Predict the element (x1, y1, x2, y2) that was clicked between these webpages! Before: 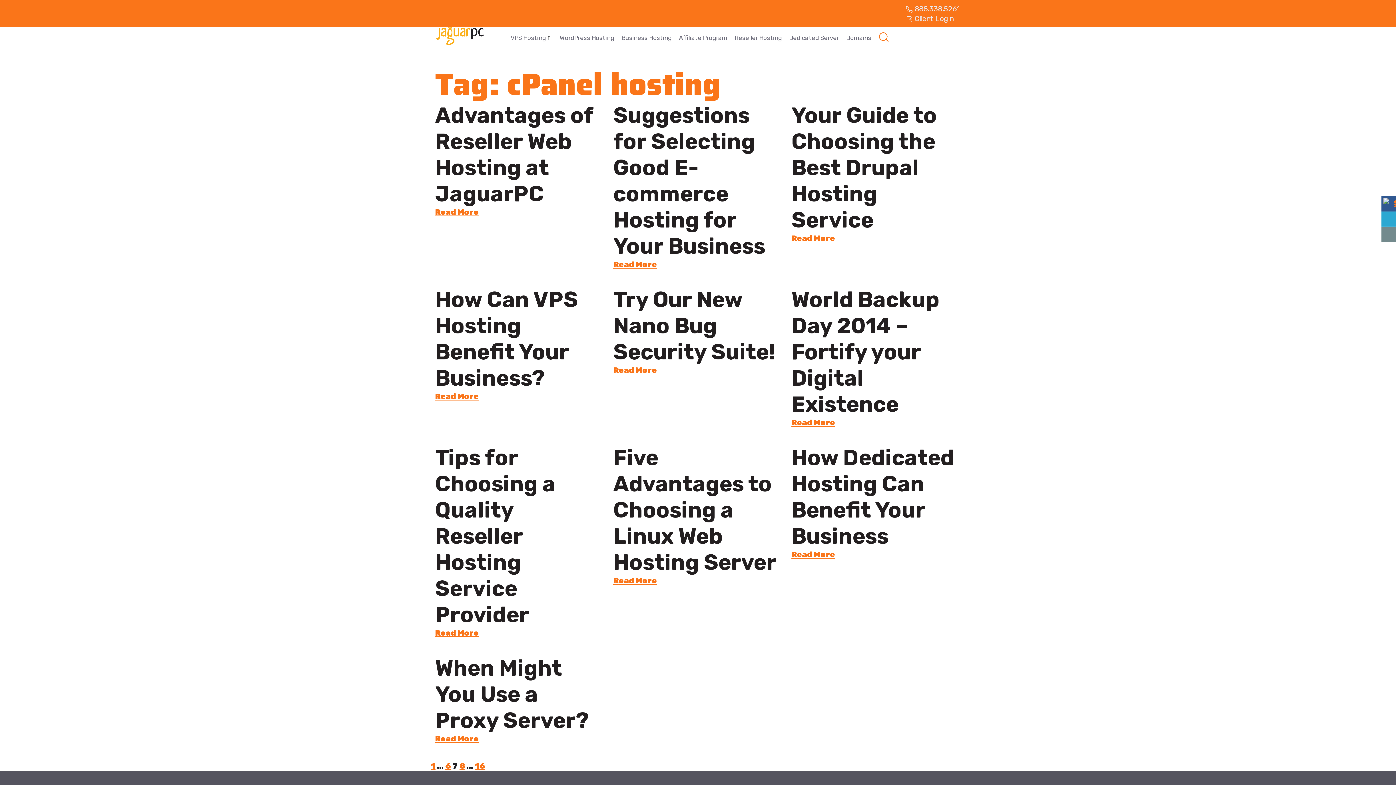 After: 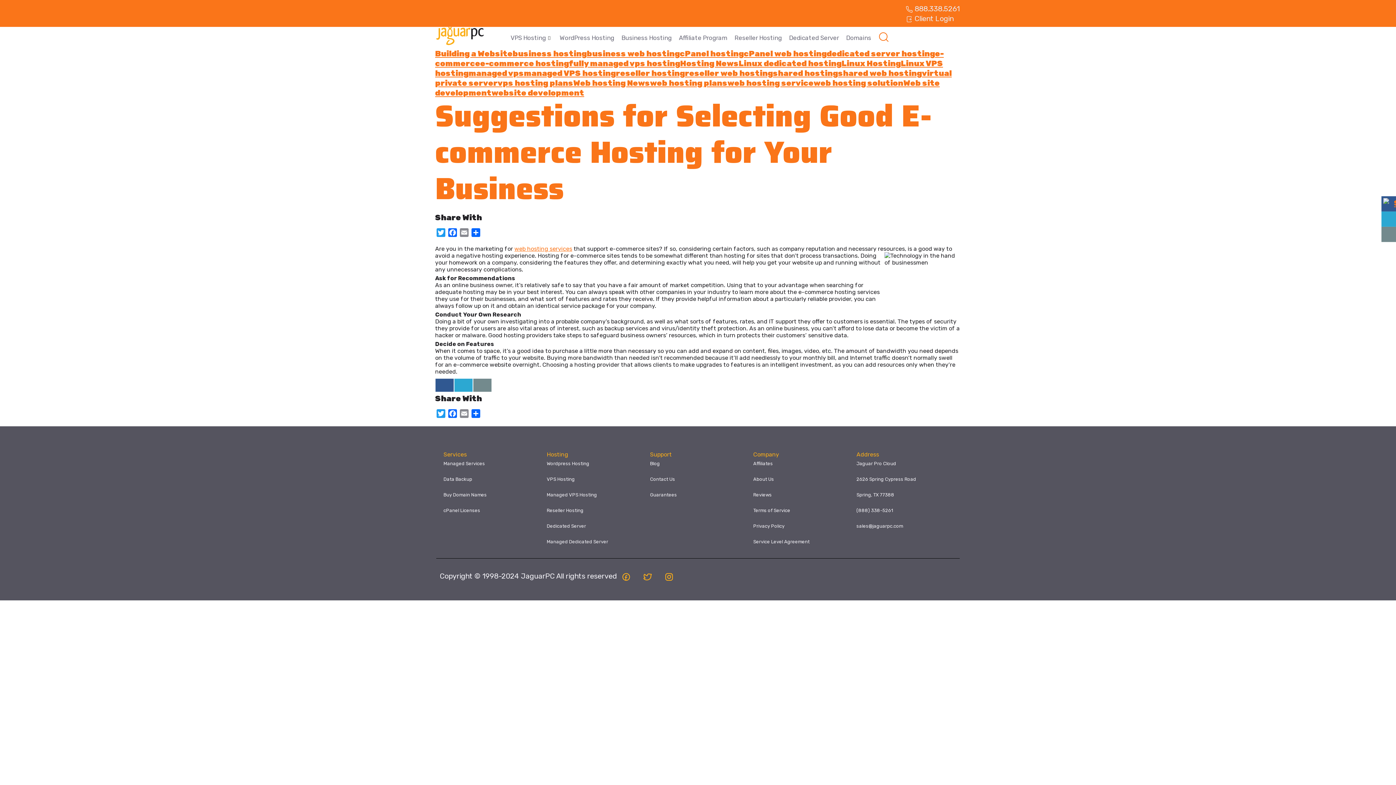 Action: label: Read More bbox: (613, 259, 657, 269)